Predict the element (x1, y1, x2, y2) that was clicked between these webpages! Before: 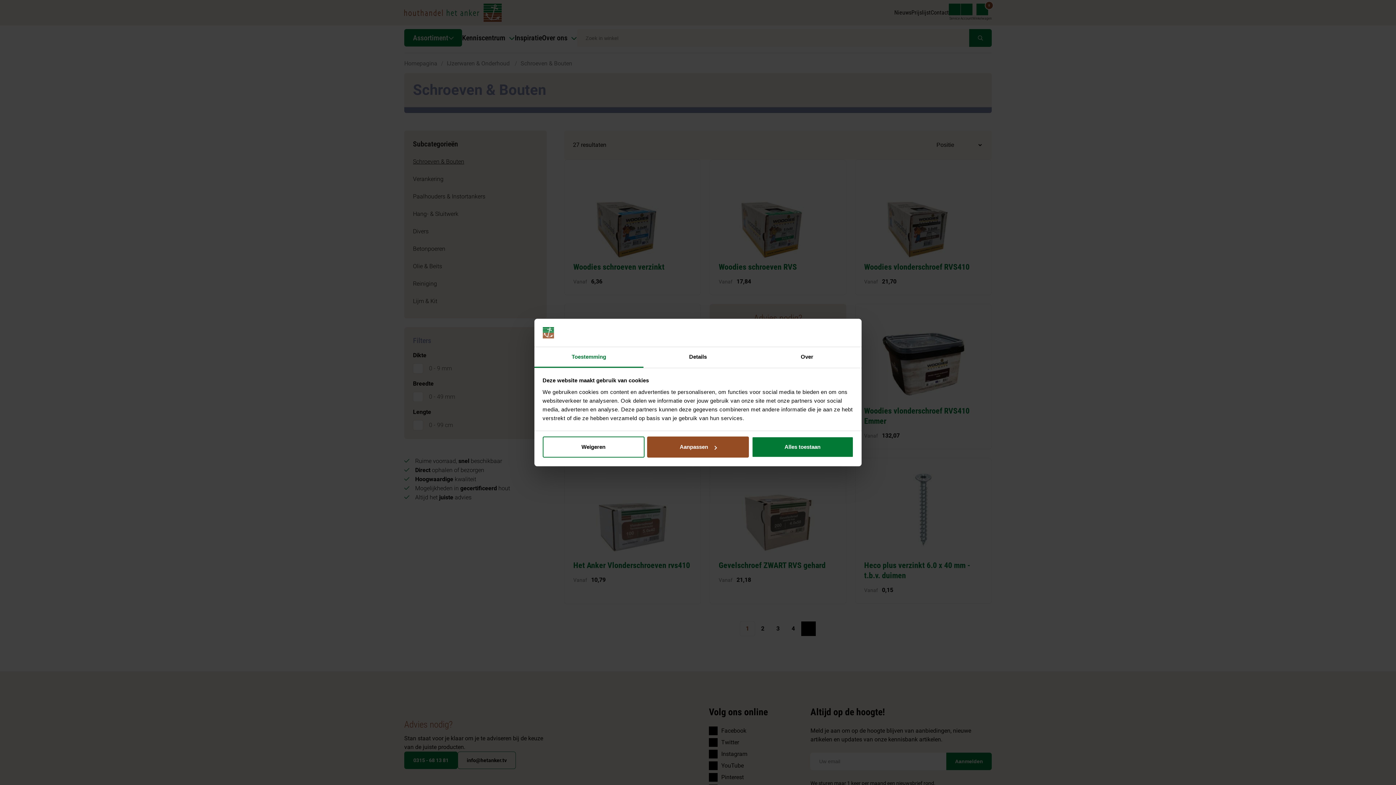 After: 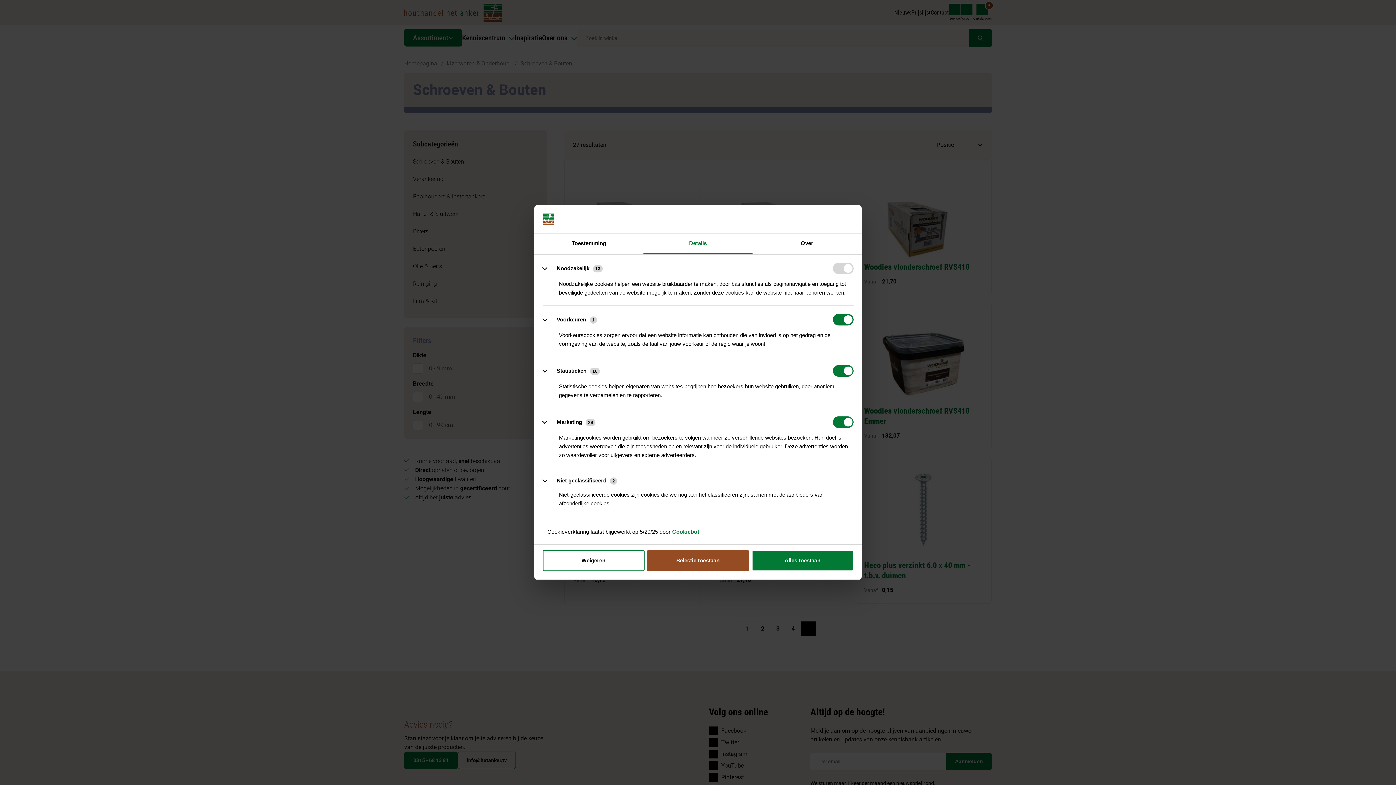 Action: bbox: (647, 436, 749, 457) label: Aanpassen